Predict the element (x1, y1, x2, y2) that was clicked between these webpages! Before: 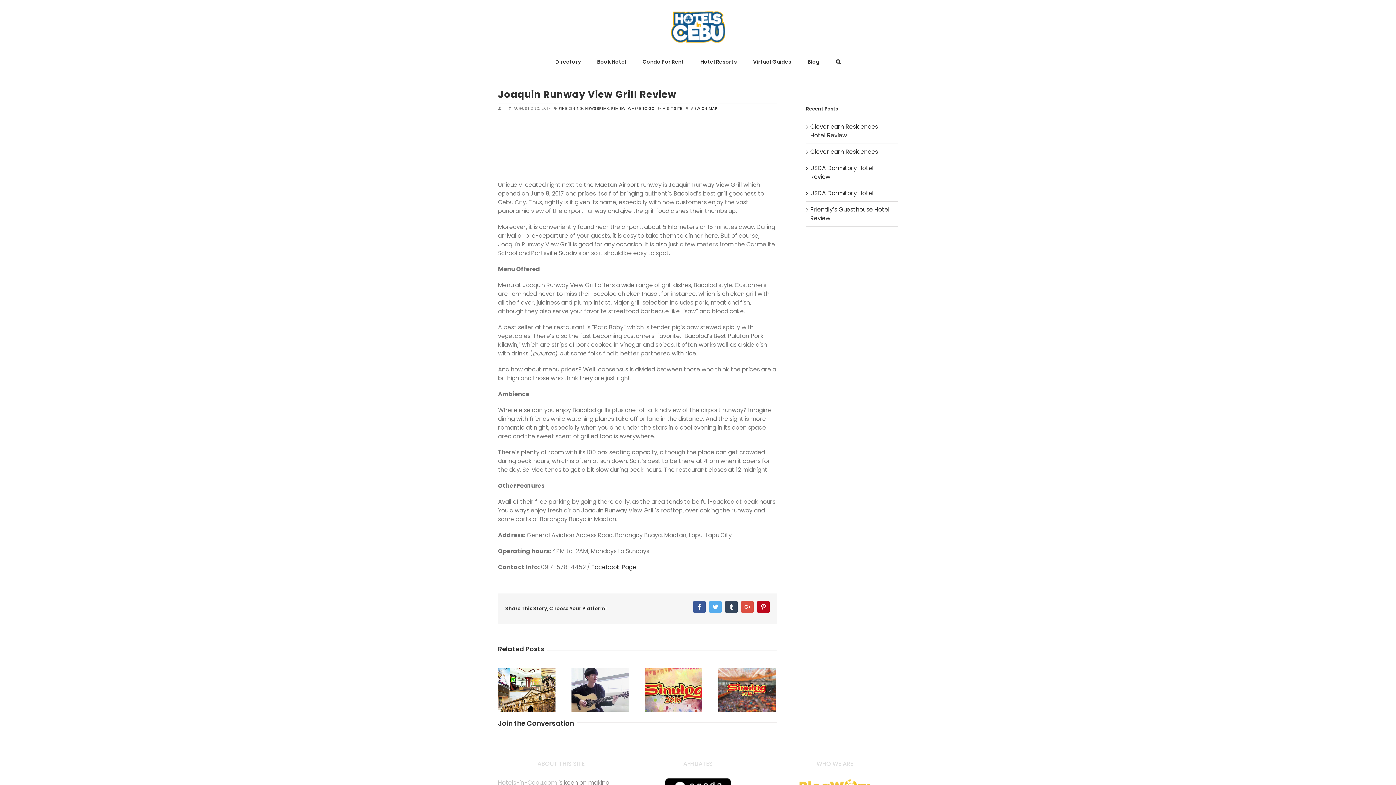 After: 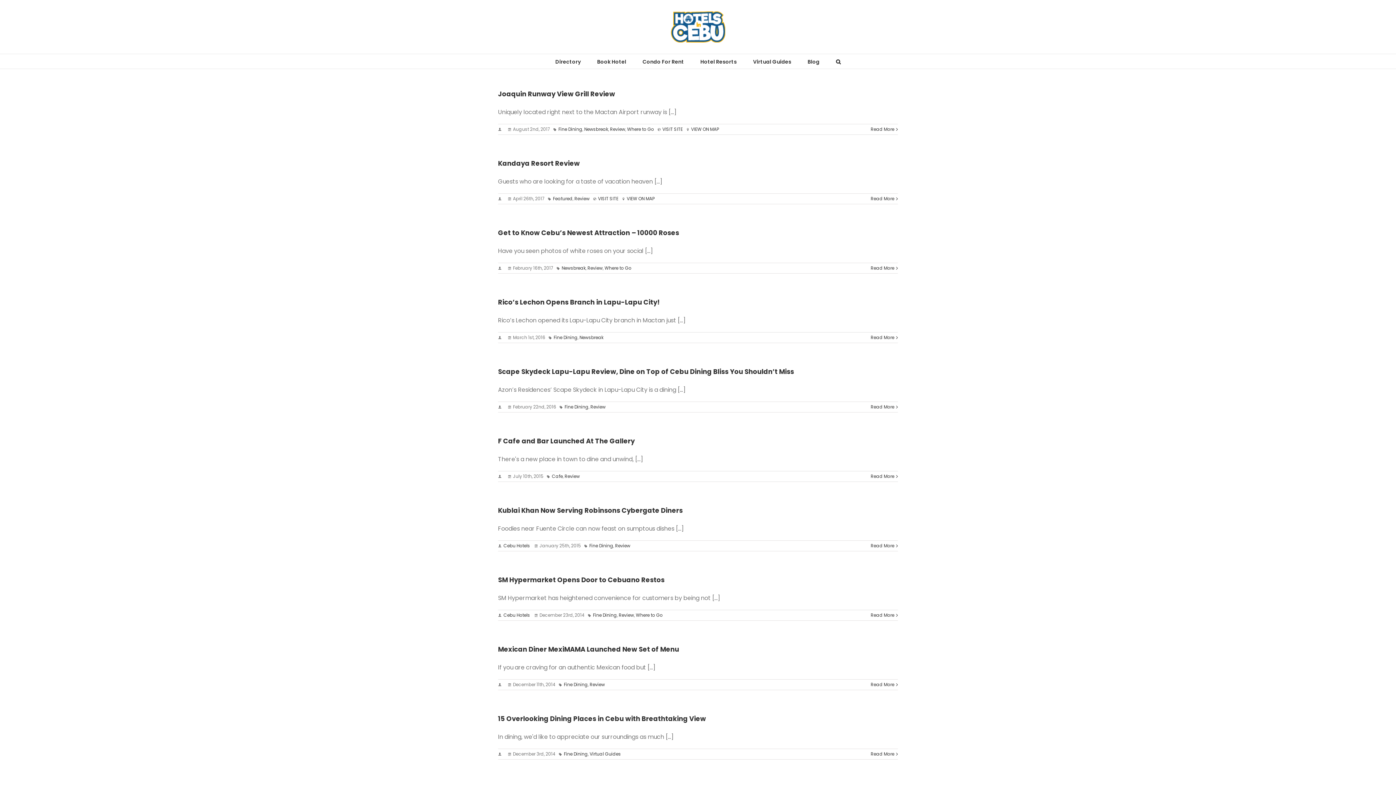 Action: label: FINE DINING bbox: (558, 105, 583, 111)